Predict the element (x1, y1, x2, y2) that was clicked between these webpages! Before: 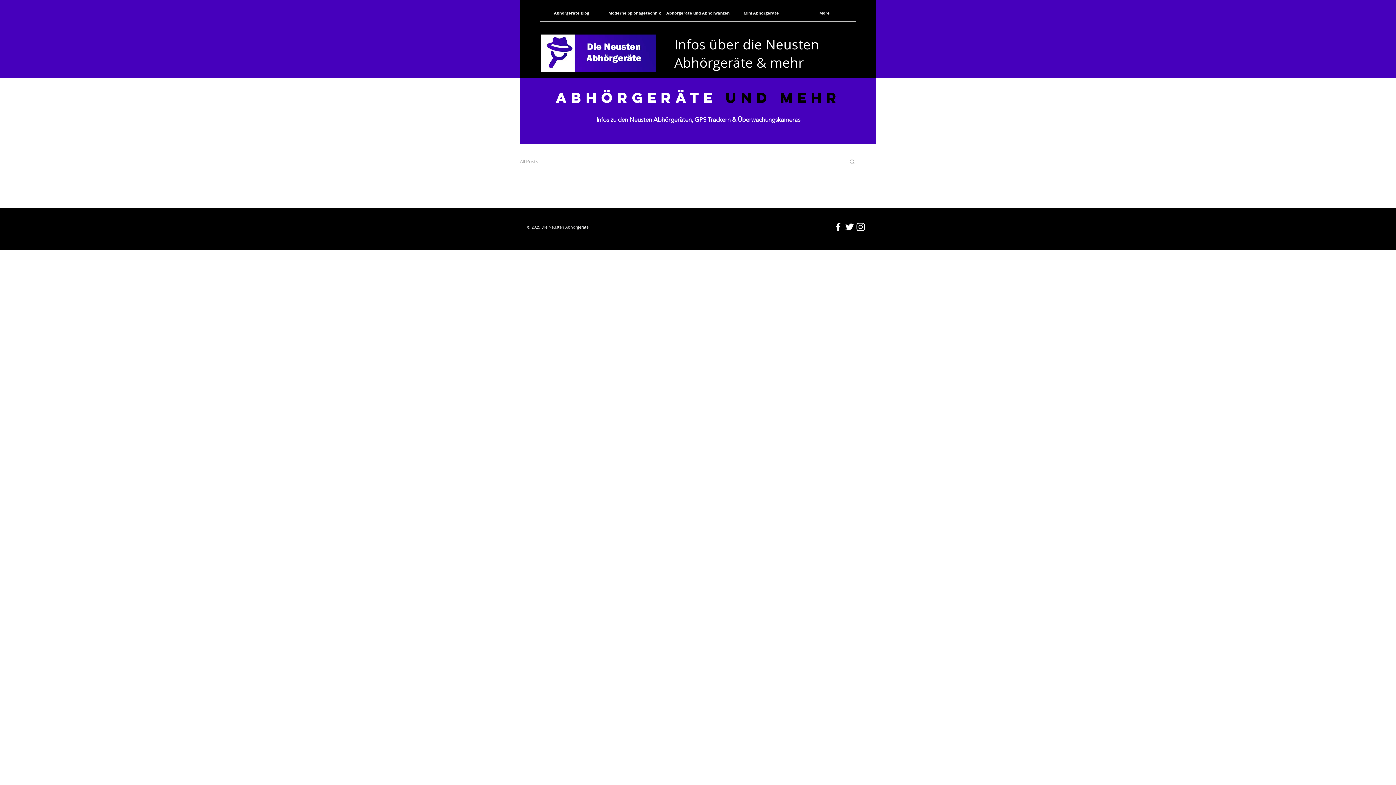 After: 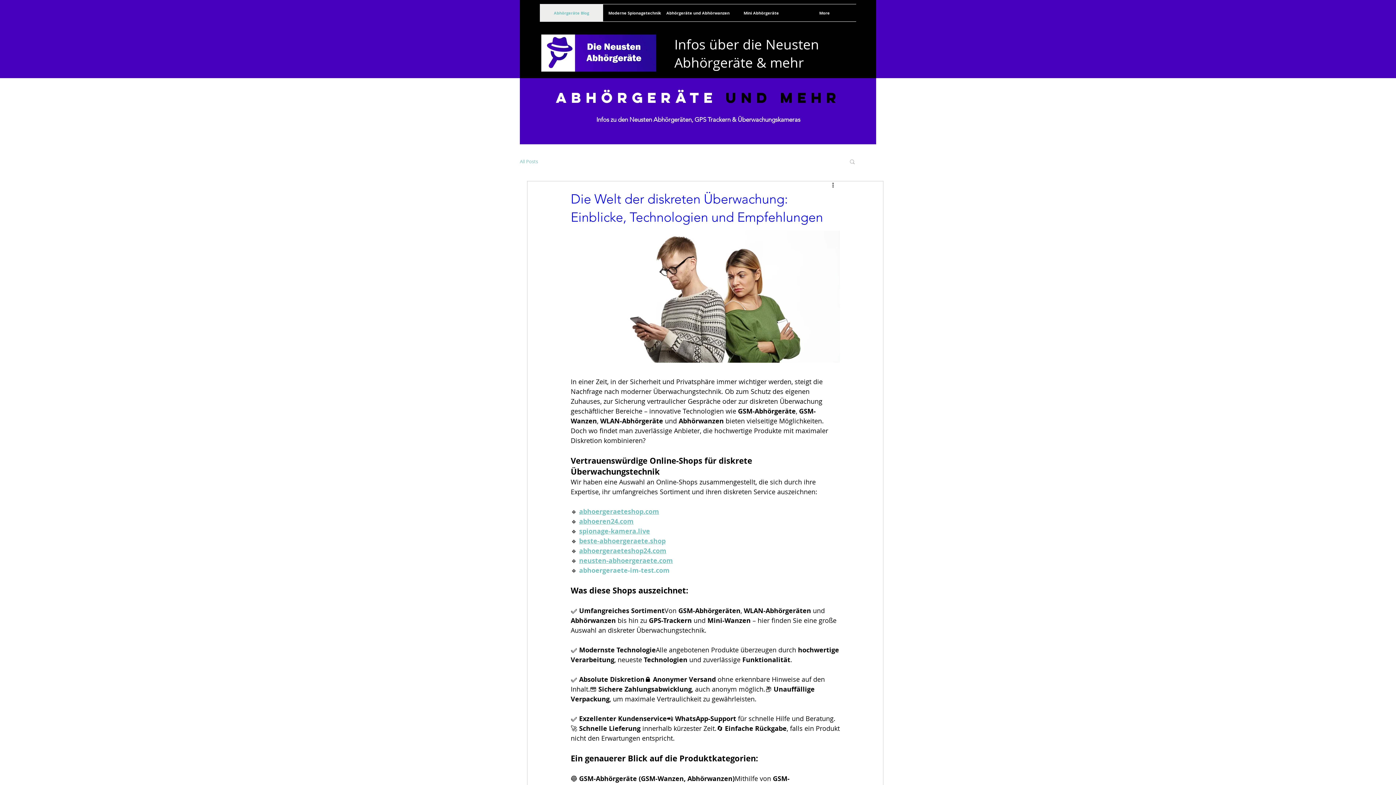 Action: label: All Posts bbox: (520, 158, 538, 164)